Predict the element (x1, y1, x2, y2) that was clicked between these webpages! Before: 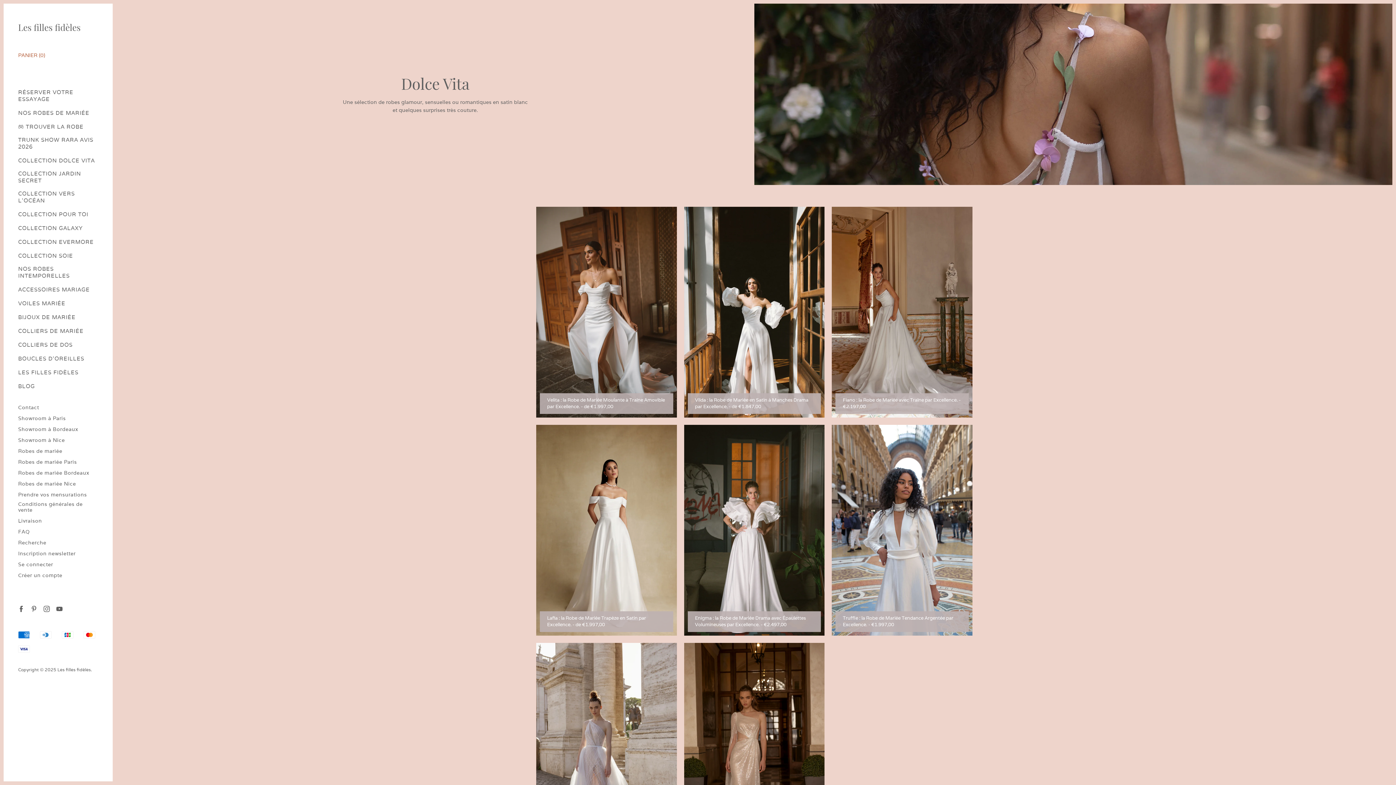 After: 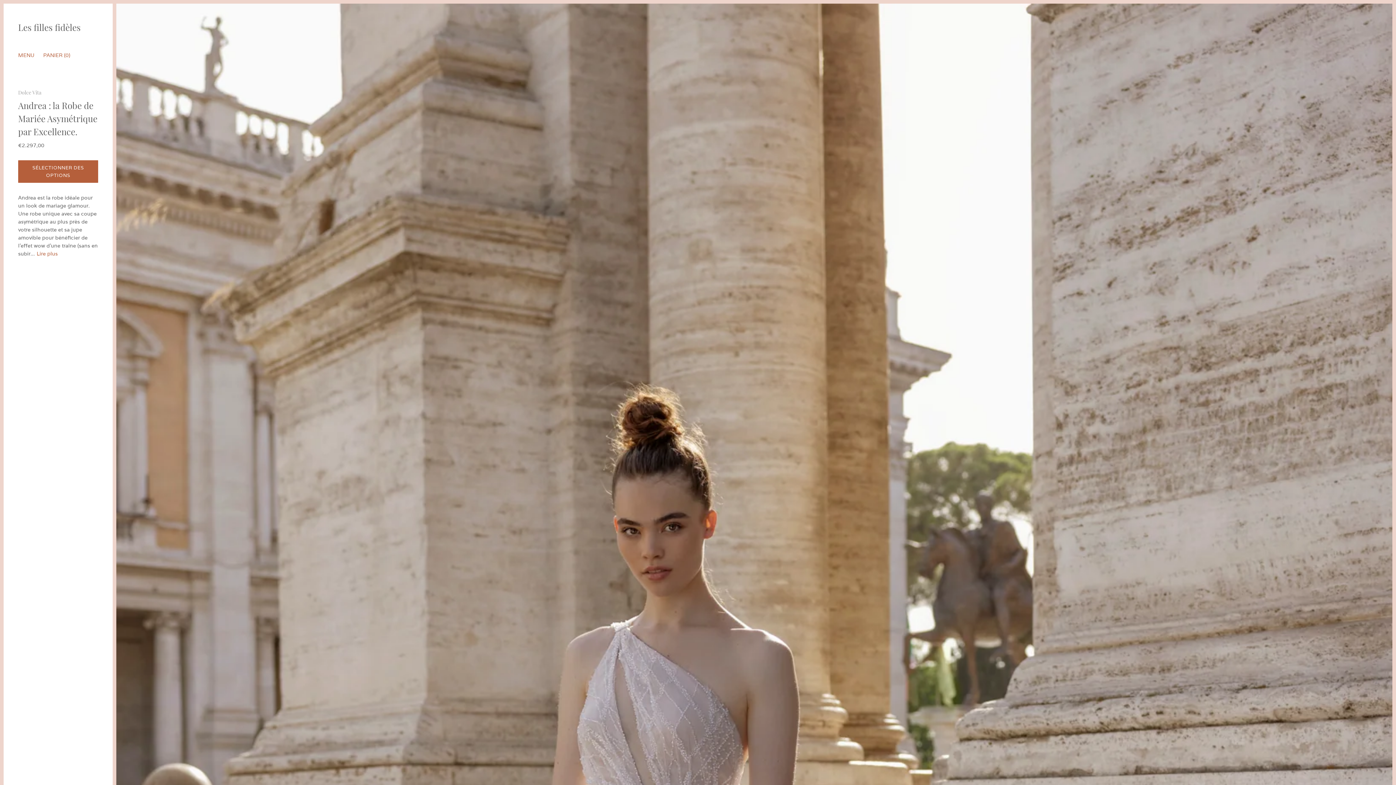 Action: bbox: (536, 643, 676, 854) label: Andrea : la Robe de Mariée Asymétrique par Excellence. - de €1.997,00